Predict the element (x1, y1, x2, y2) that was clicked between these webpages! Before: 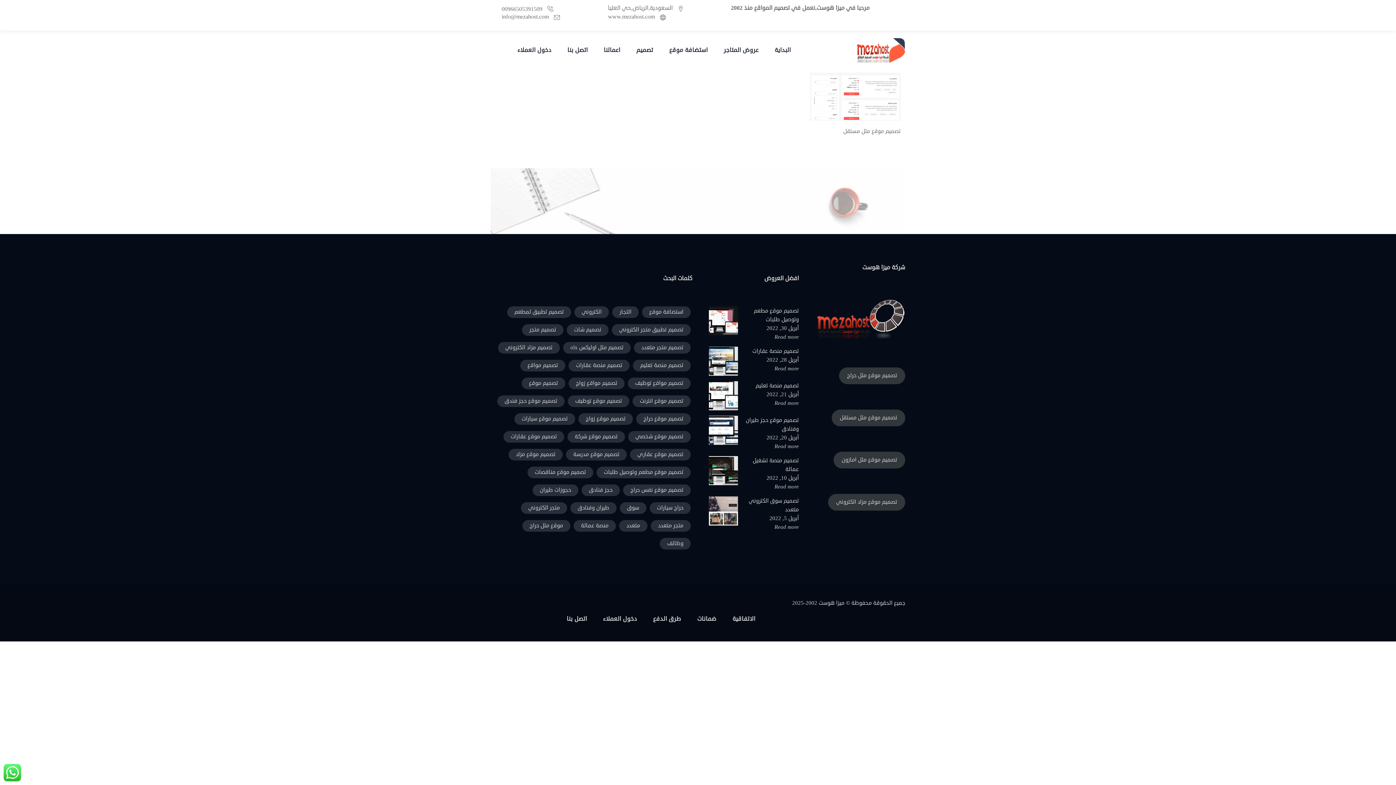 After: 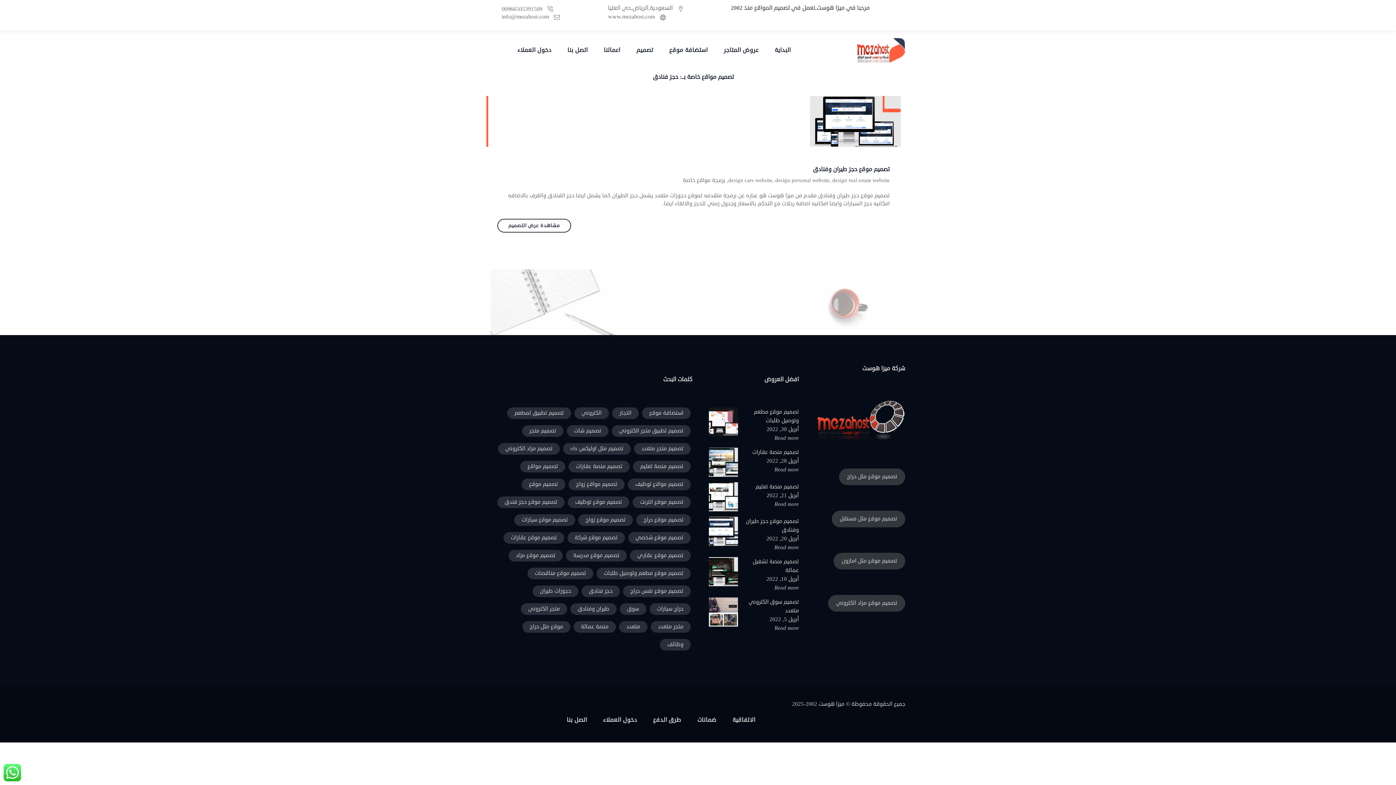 Action: bbox: (581, 484, 620, 496) label: حجز فنادق (عنصر واحد (1))